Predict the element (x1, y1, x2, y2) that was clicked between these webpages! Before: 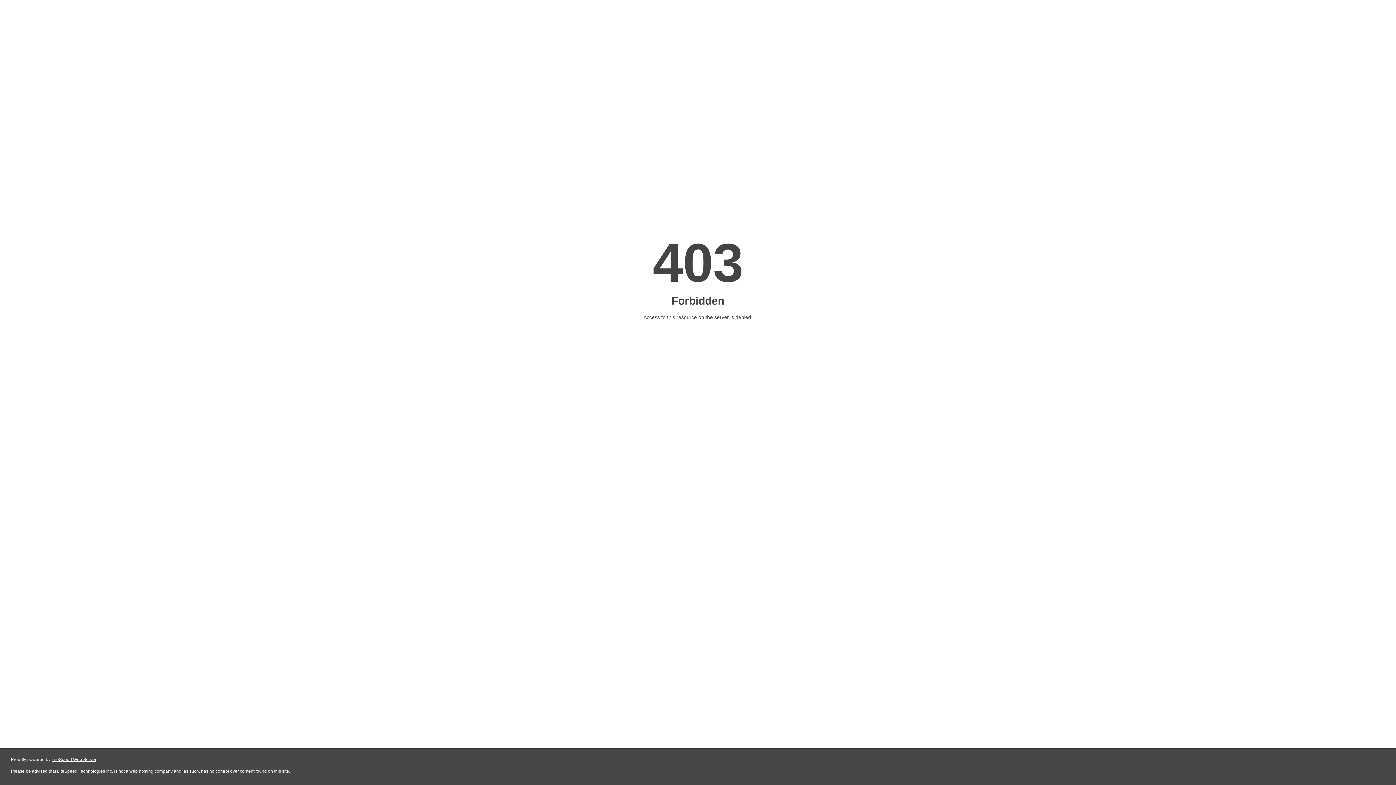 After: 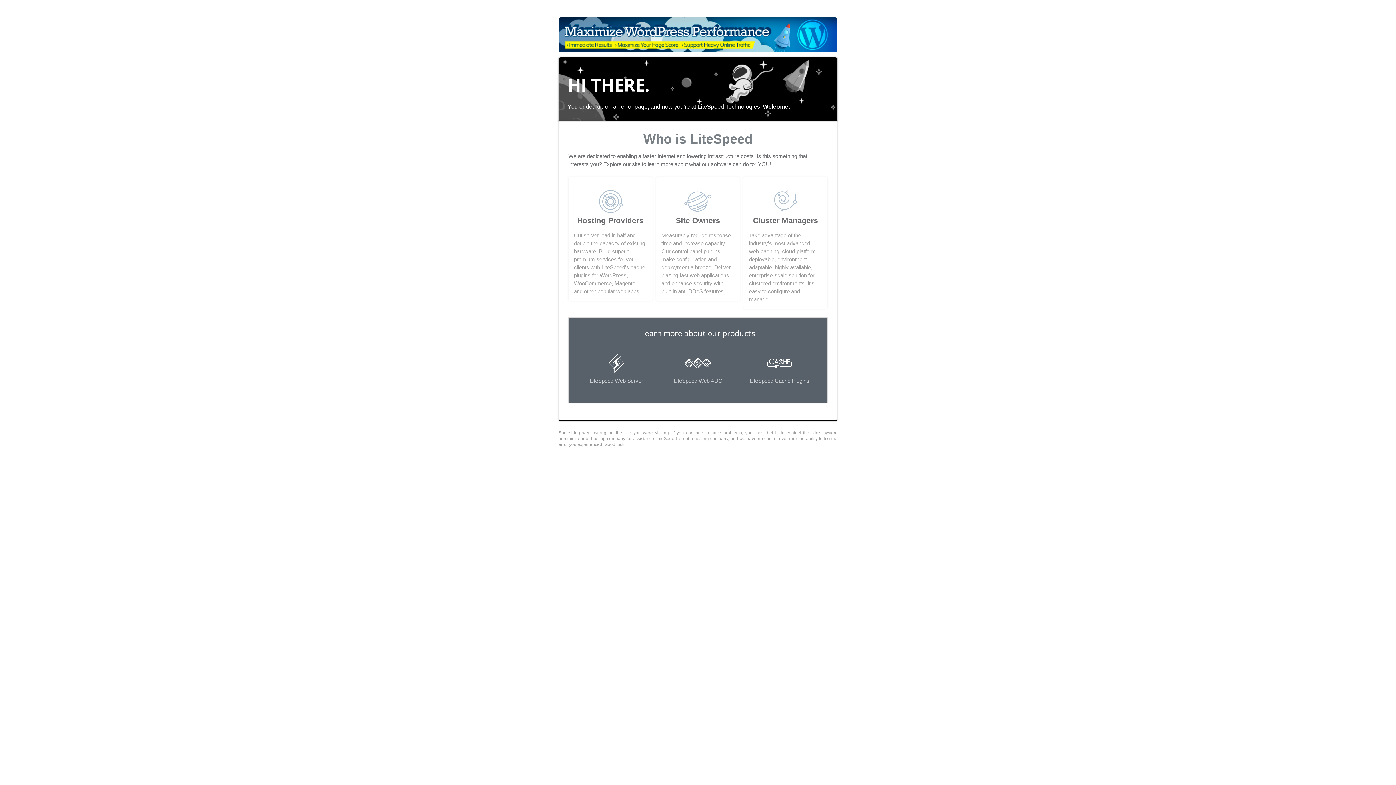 Action: label: LiteSpeed Web Server bbox: (51, 757, 96, 762)